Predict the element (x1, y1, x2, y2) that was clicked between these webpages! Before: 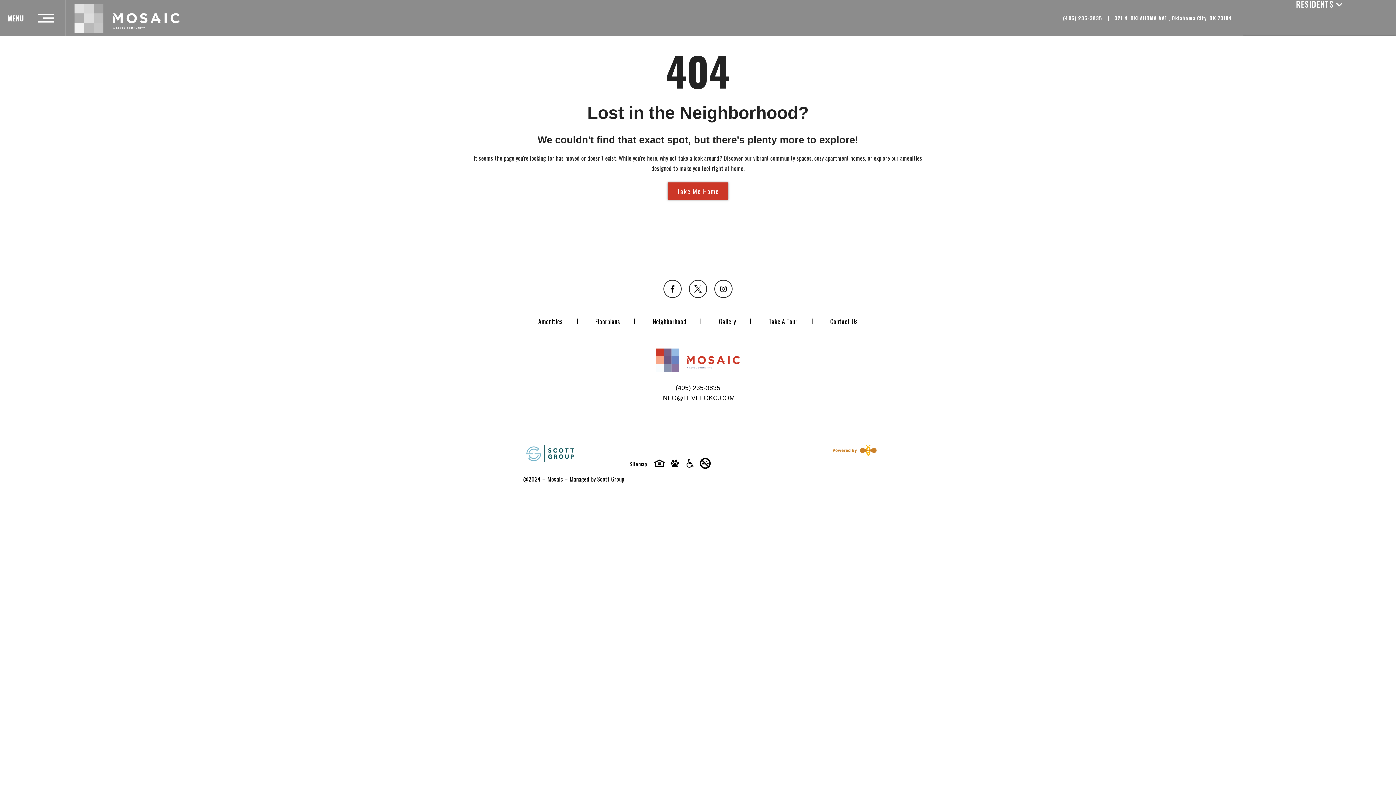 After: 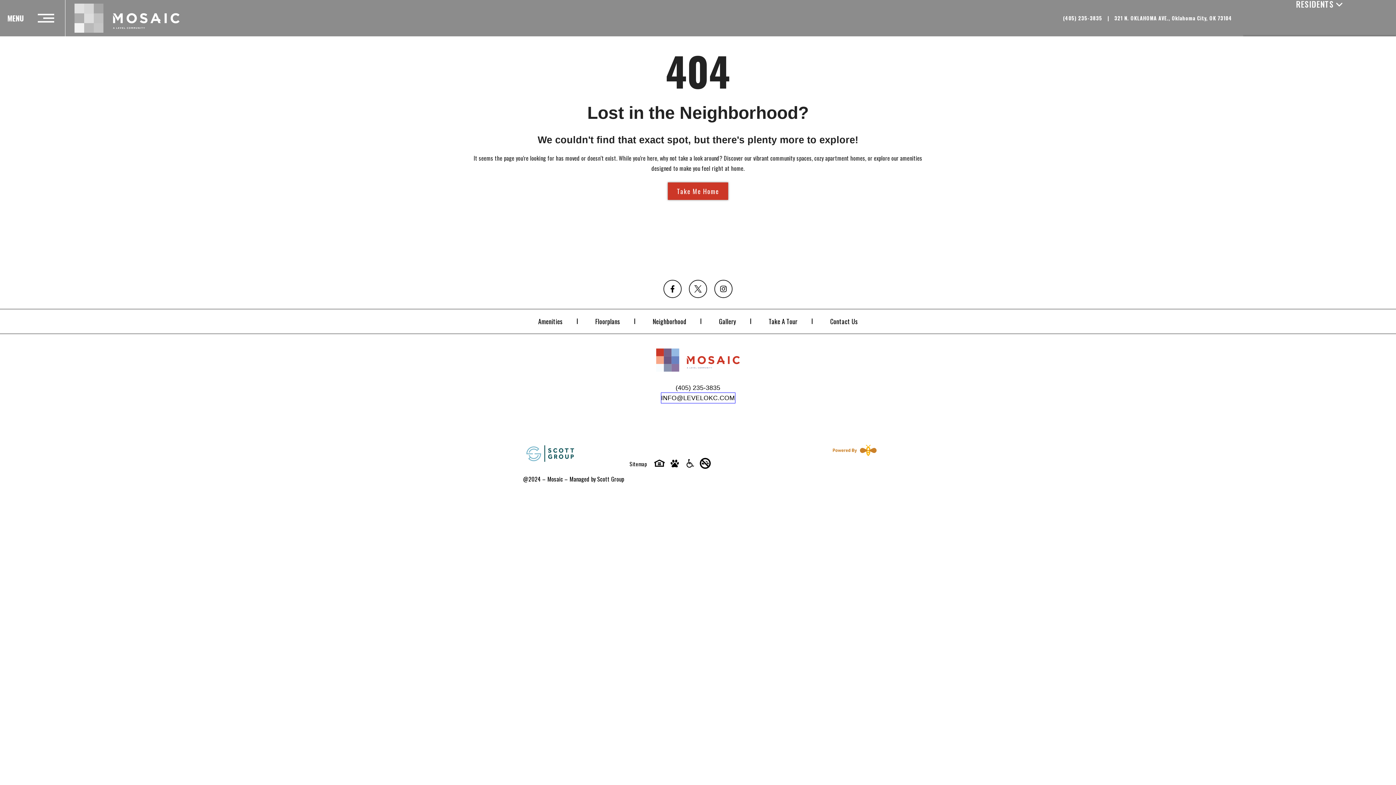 Action: label: INFO@LEVELOKC.COM bbox: (661, 392, 735, 403)